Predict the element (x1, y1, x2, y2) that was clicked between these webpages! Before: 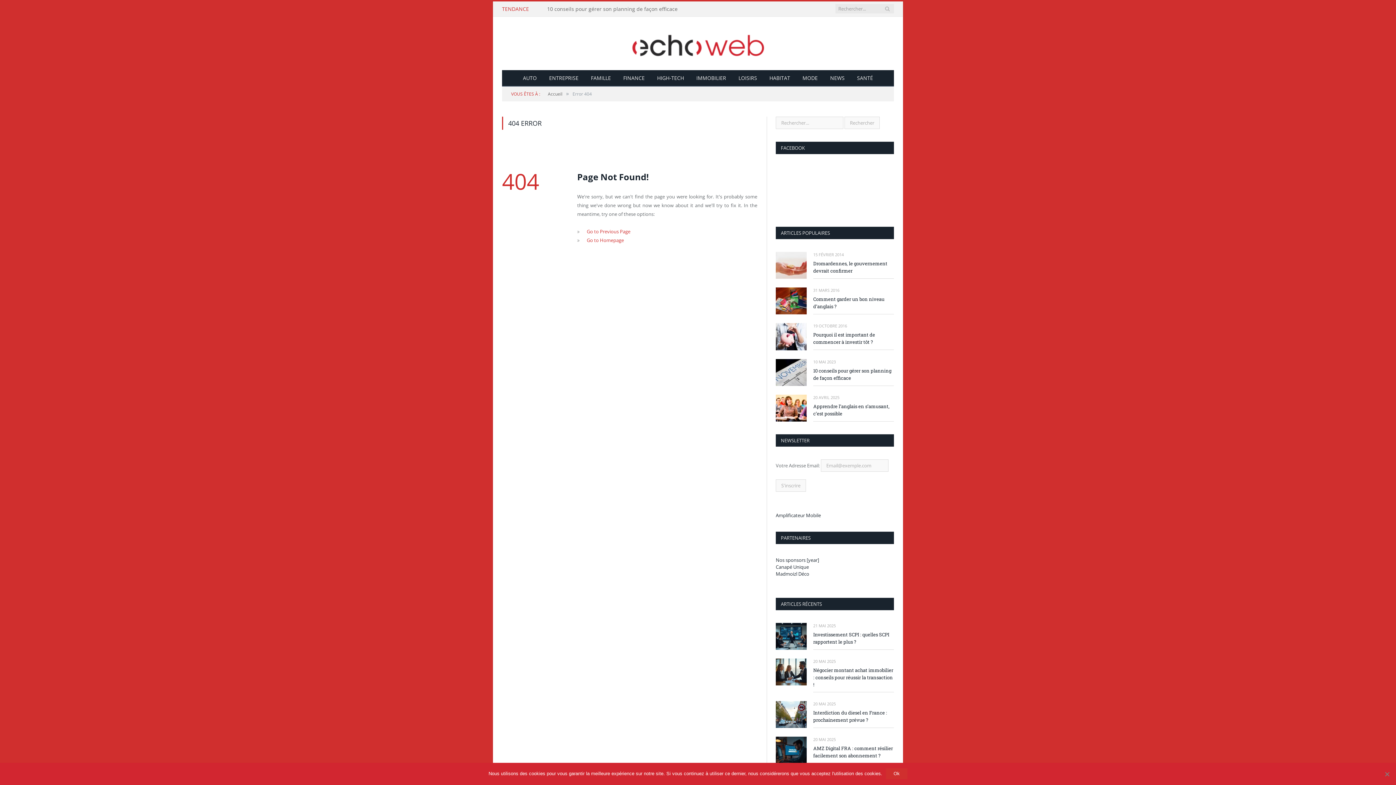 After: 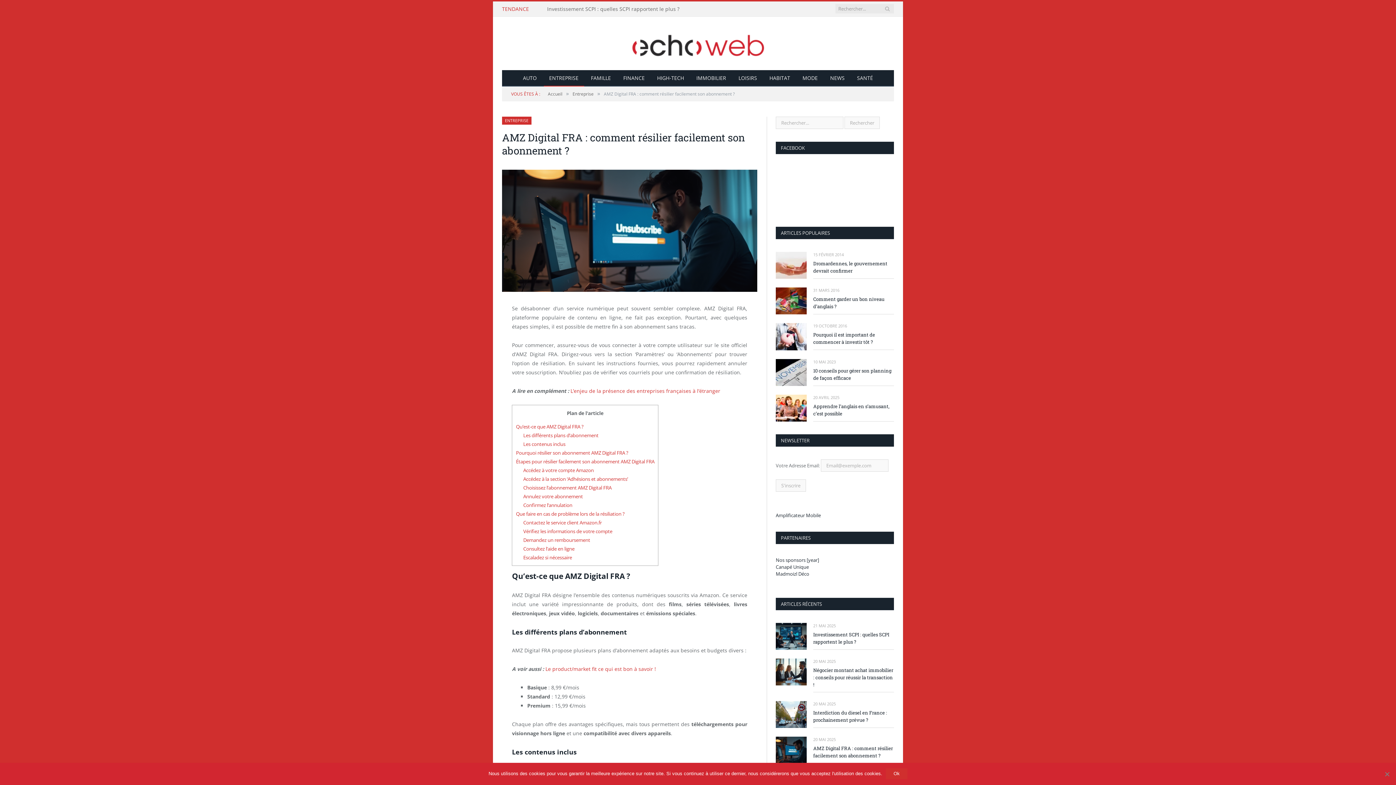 Action: label: AMZ Digital FRA : comment résilier facilement son abonnement ? bbox: (813, 745, 894, 759)